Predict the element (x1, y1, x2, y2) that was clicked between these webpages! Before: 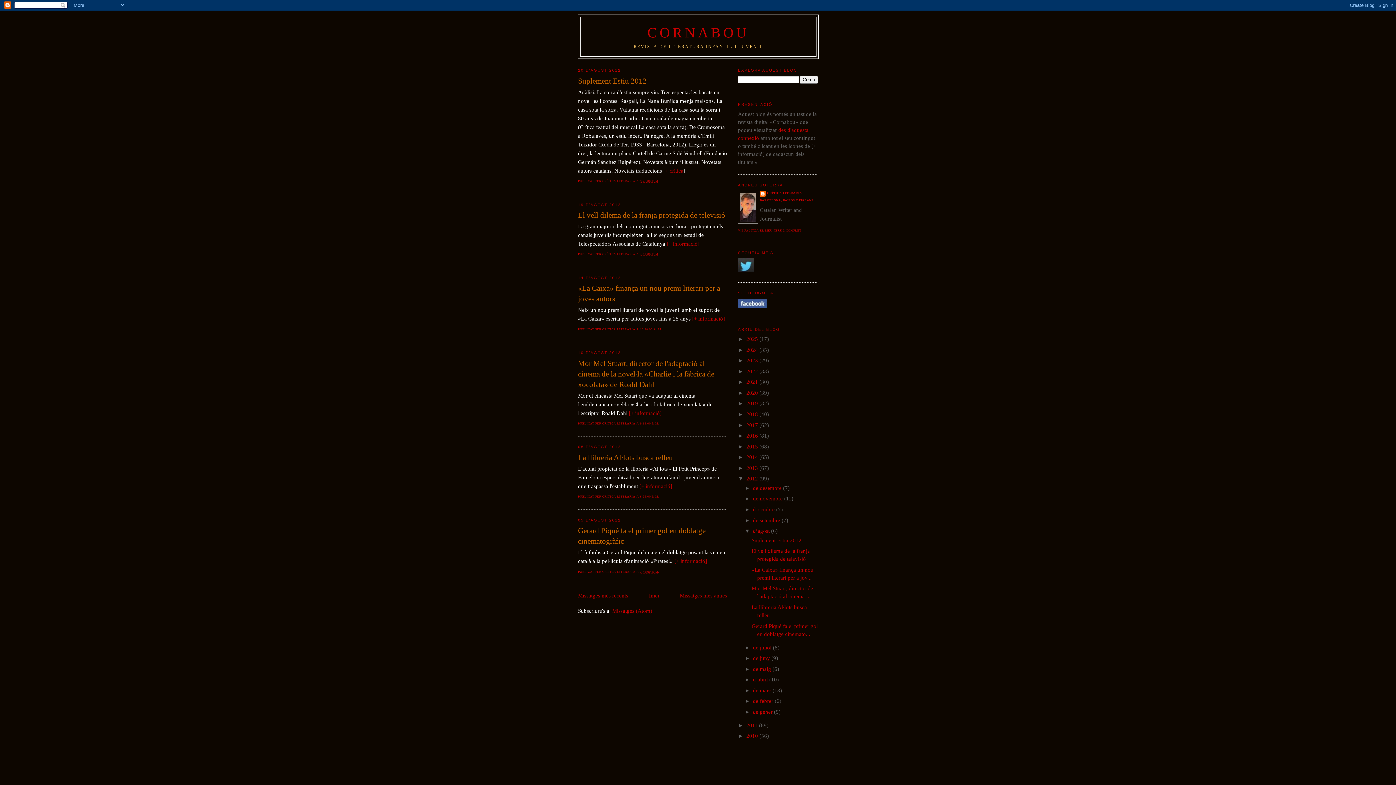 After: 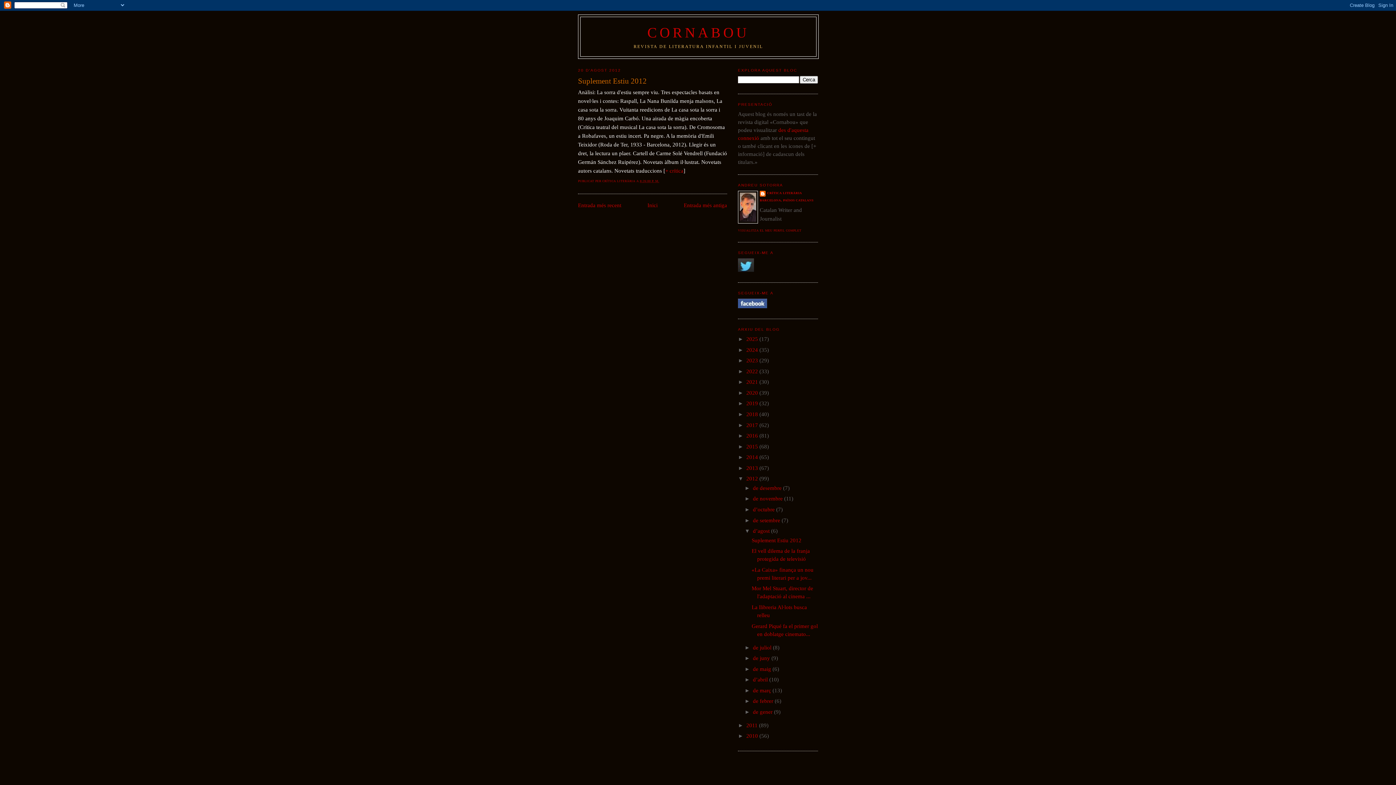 Action: label: Suplement Estiu 2012 bbox: (578, 75, 727, 86)